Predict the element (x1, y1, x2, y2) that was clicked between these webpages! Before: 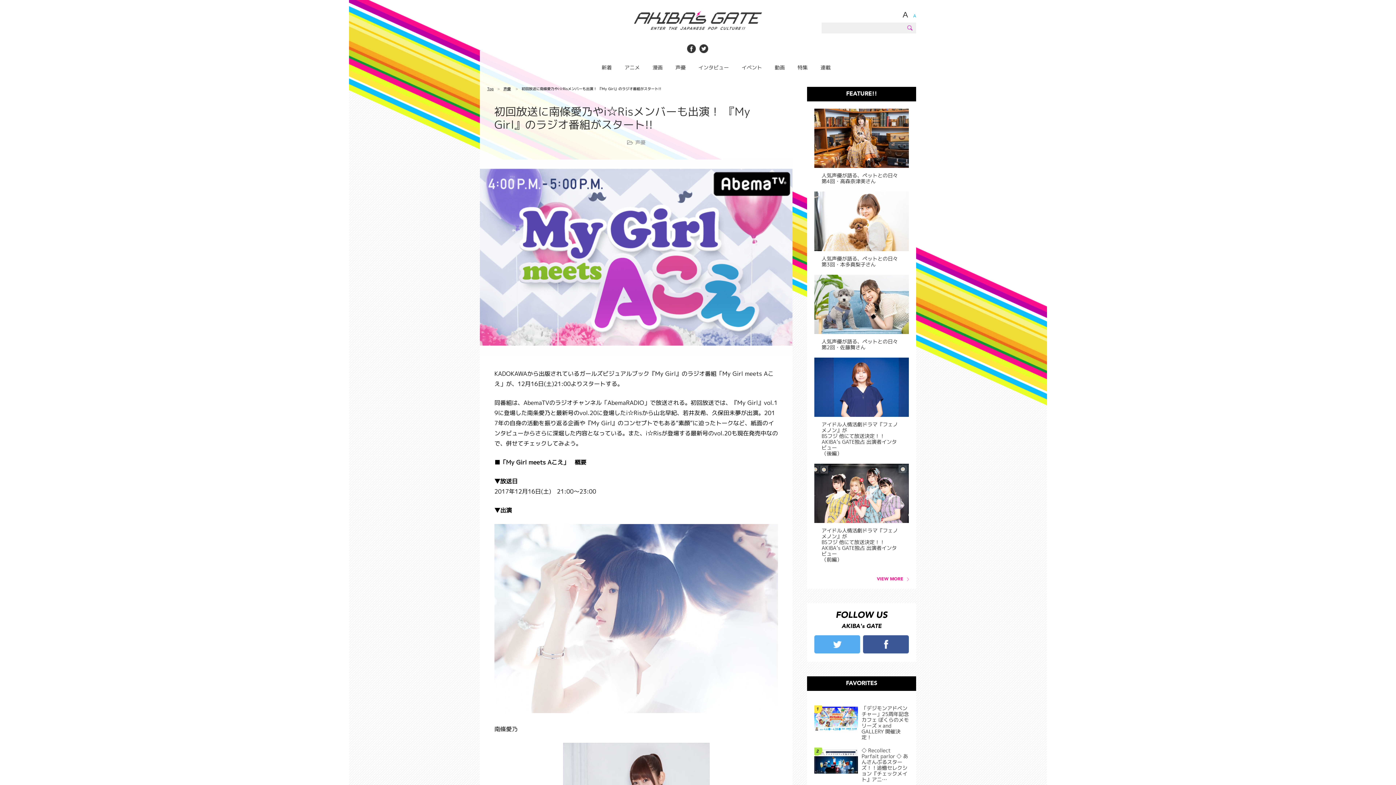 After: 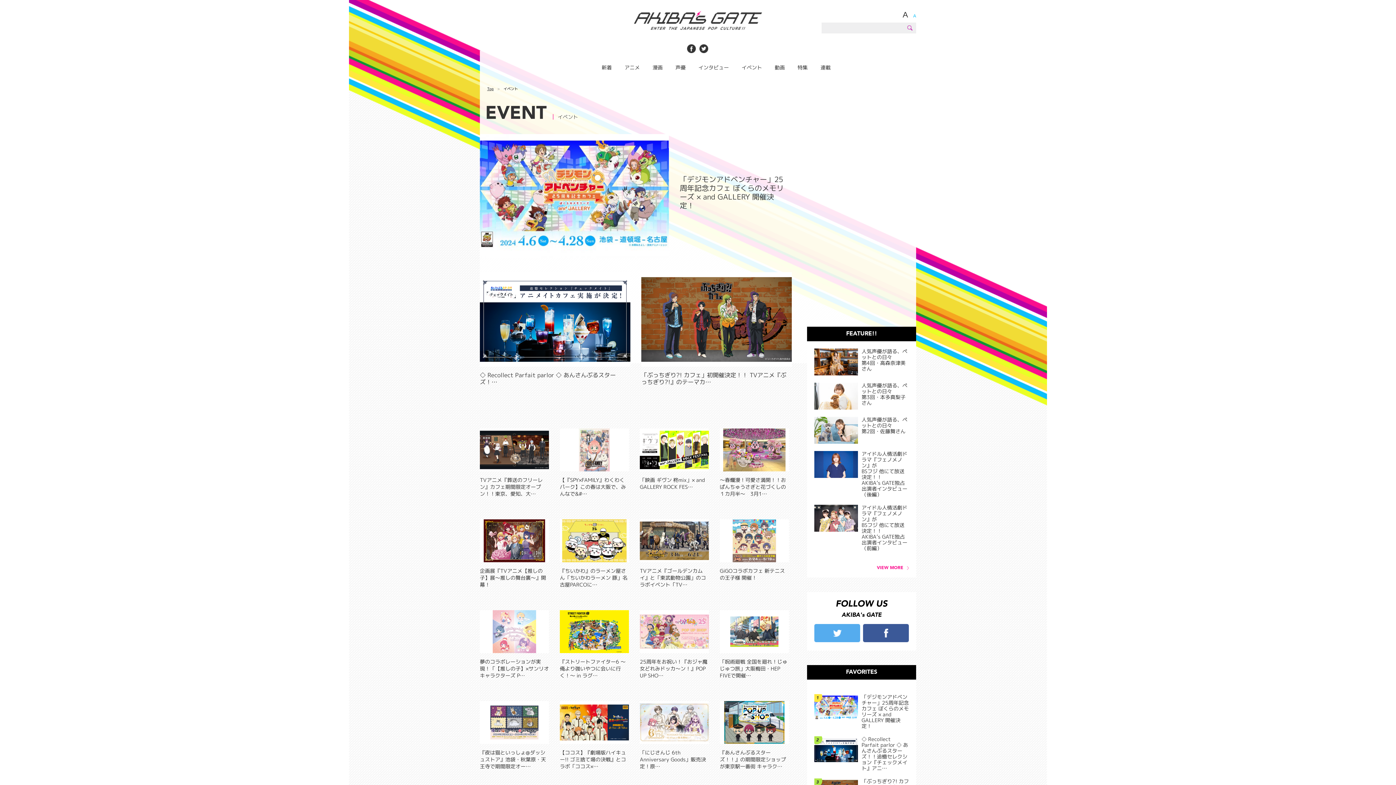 Action: label: イベント bbox: (741, 64, 762, 70)